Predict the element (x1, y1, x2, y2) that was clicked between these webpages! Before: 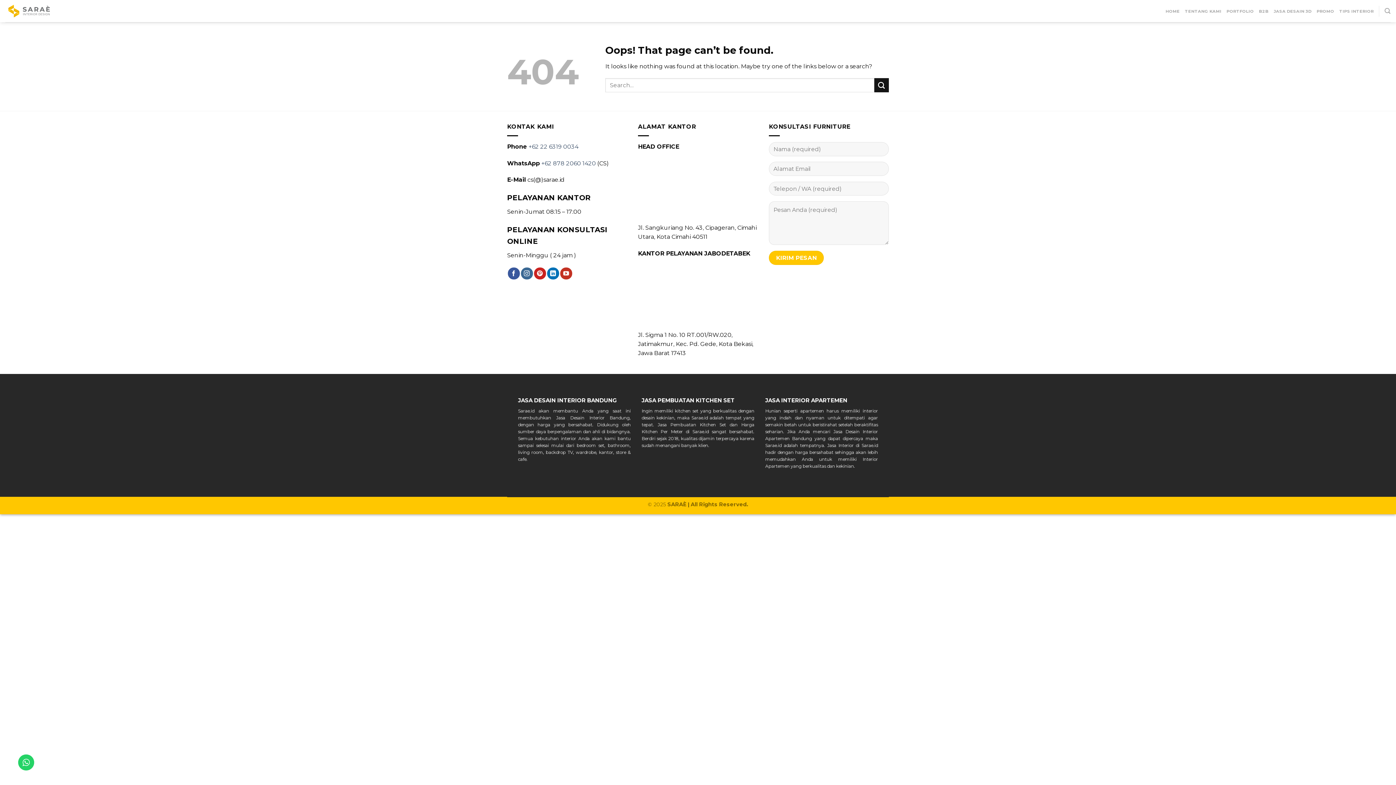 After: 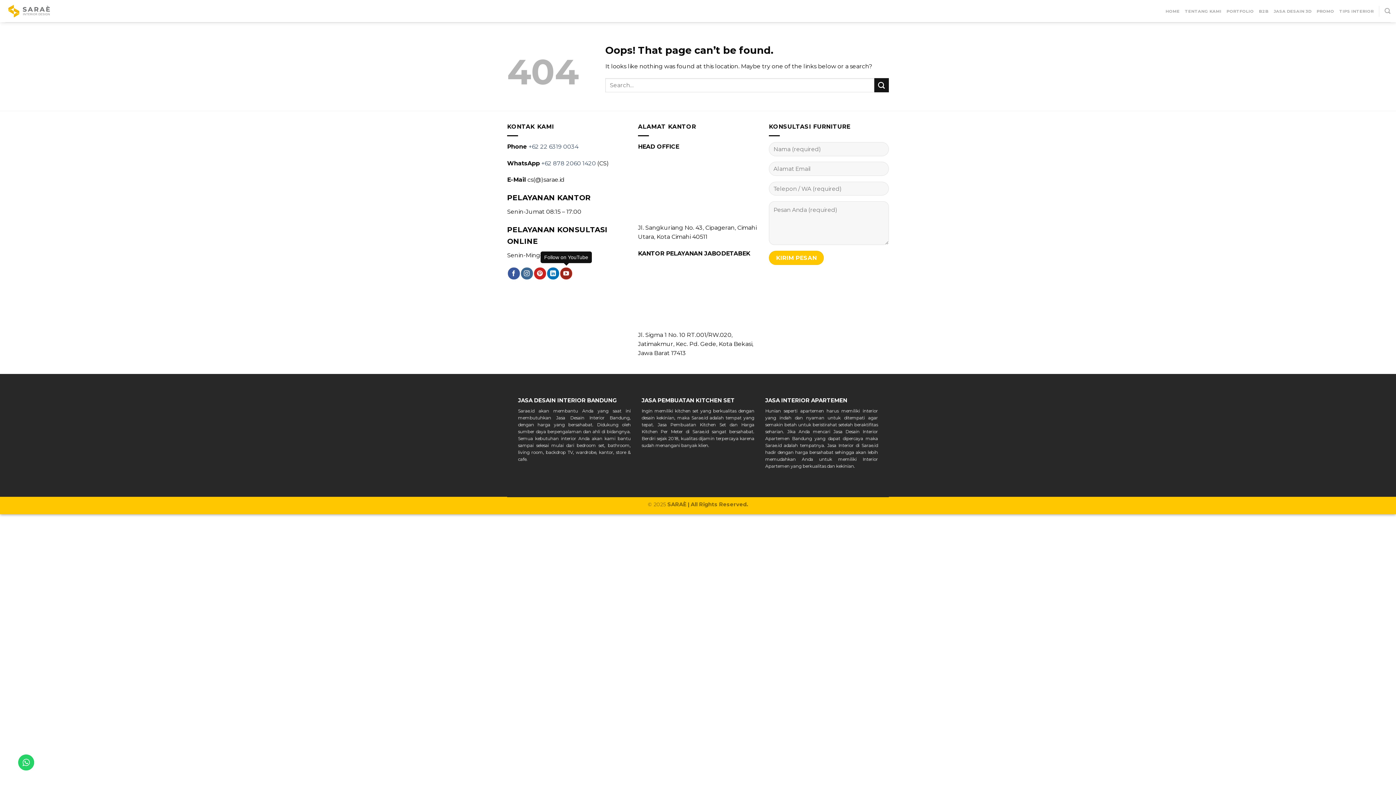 Action: bbox: (560, 267, 572, 279) label: Follow on YouTube